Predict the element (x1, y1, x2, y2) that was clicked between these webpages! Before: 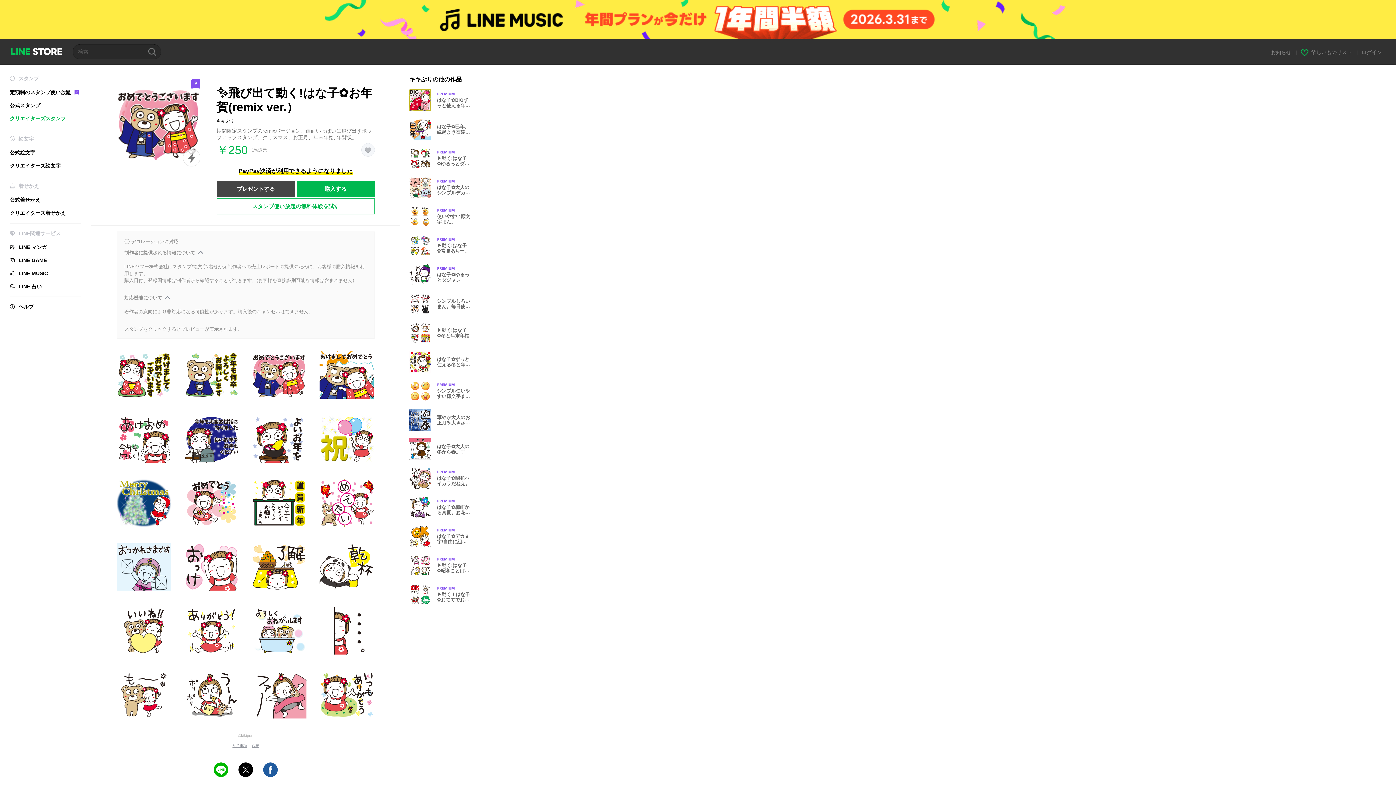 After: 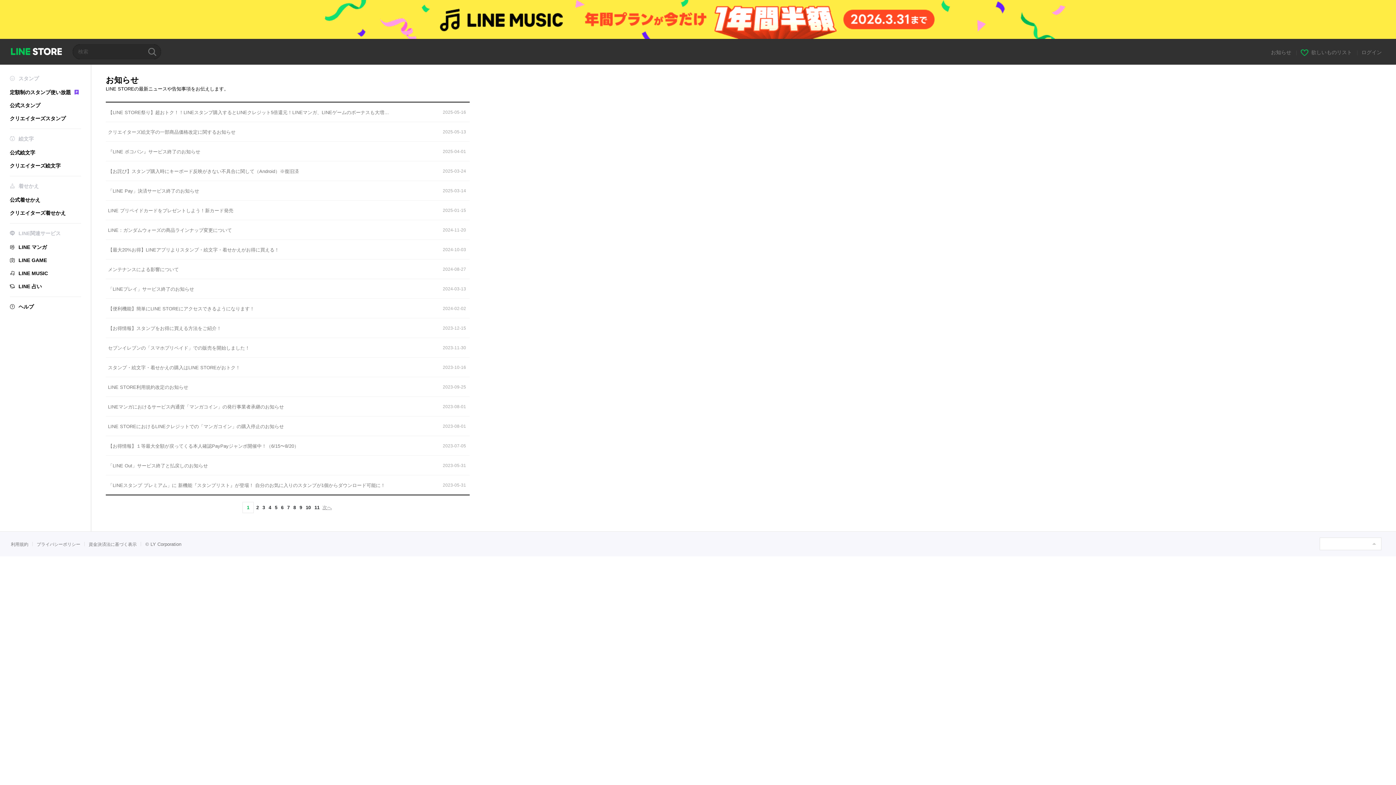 Action: label: お知らせ  bbox: (1271, 49, 1293, 55)